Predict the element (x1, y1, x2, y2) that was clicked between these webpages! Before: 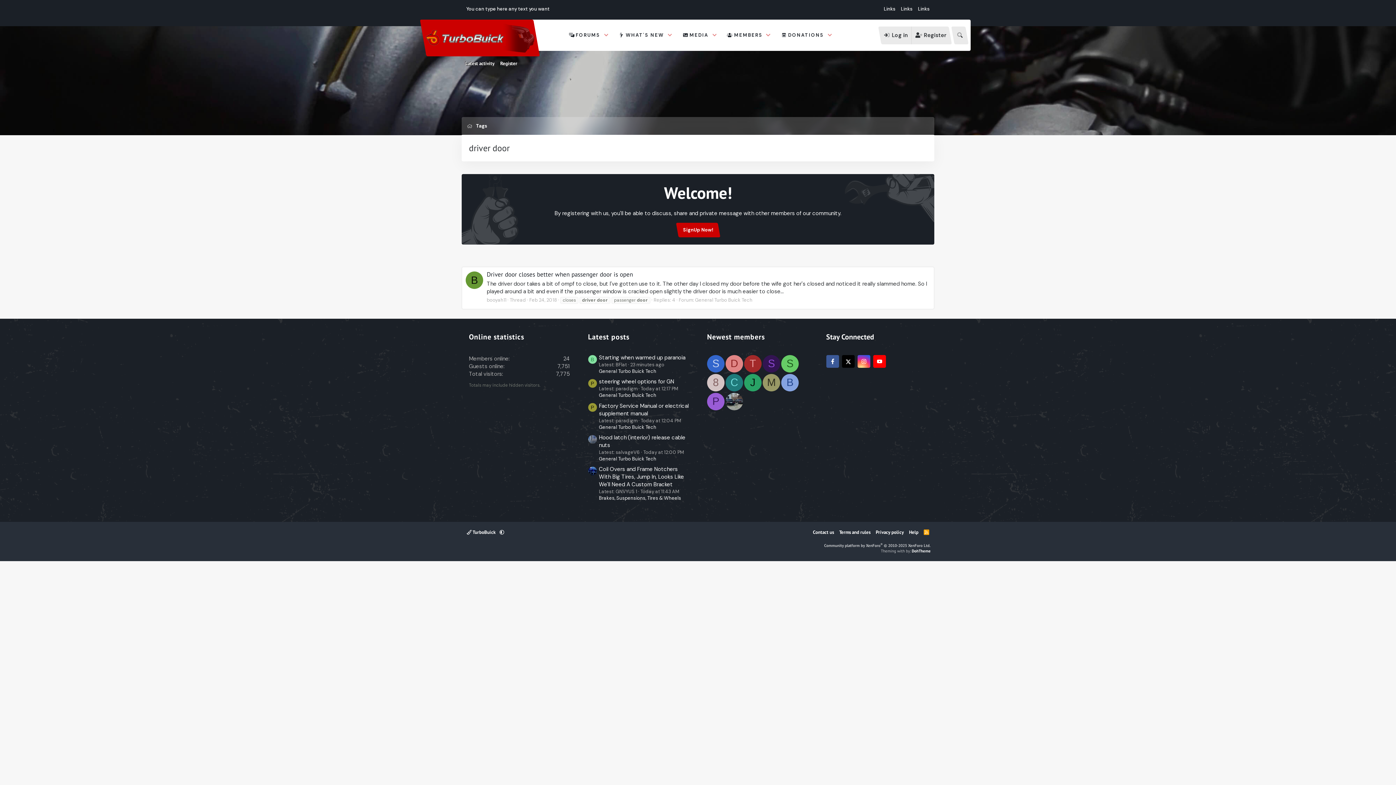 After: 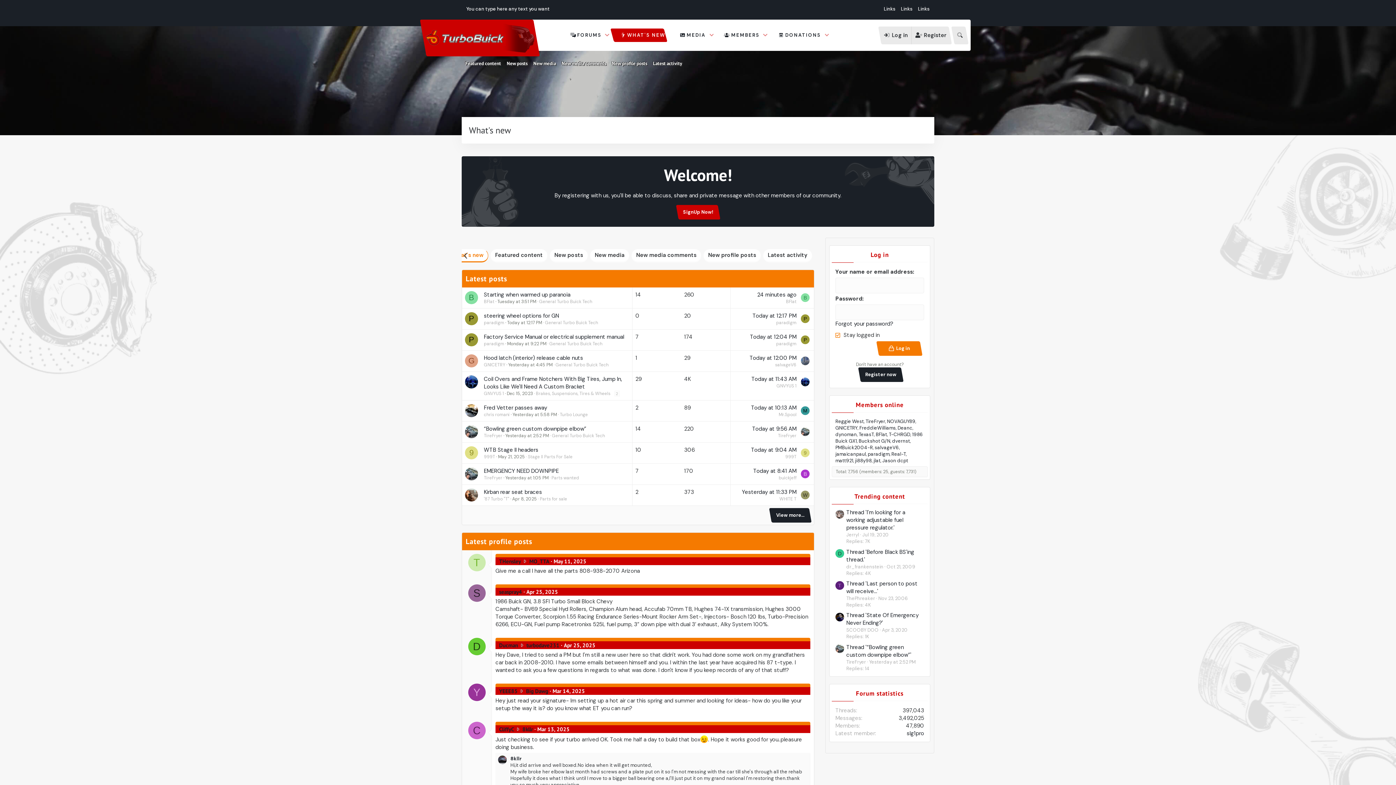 Action: label: WHAT'S NEW bbox: (611, 25, 664, 45)